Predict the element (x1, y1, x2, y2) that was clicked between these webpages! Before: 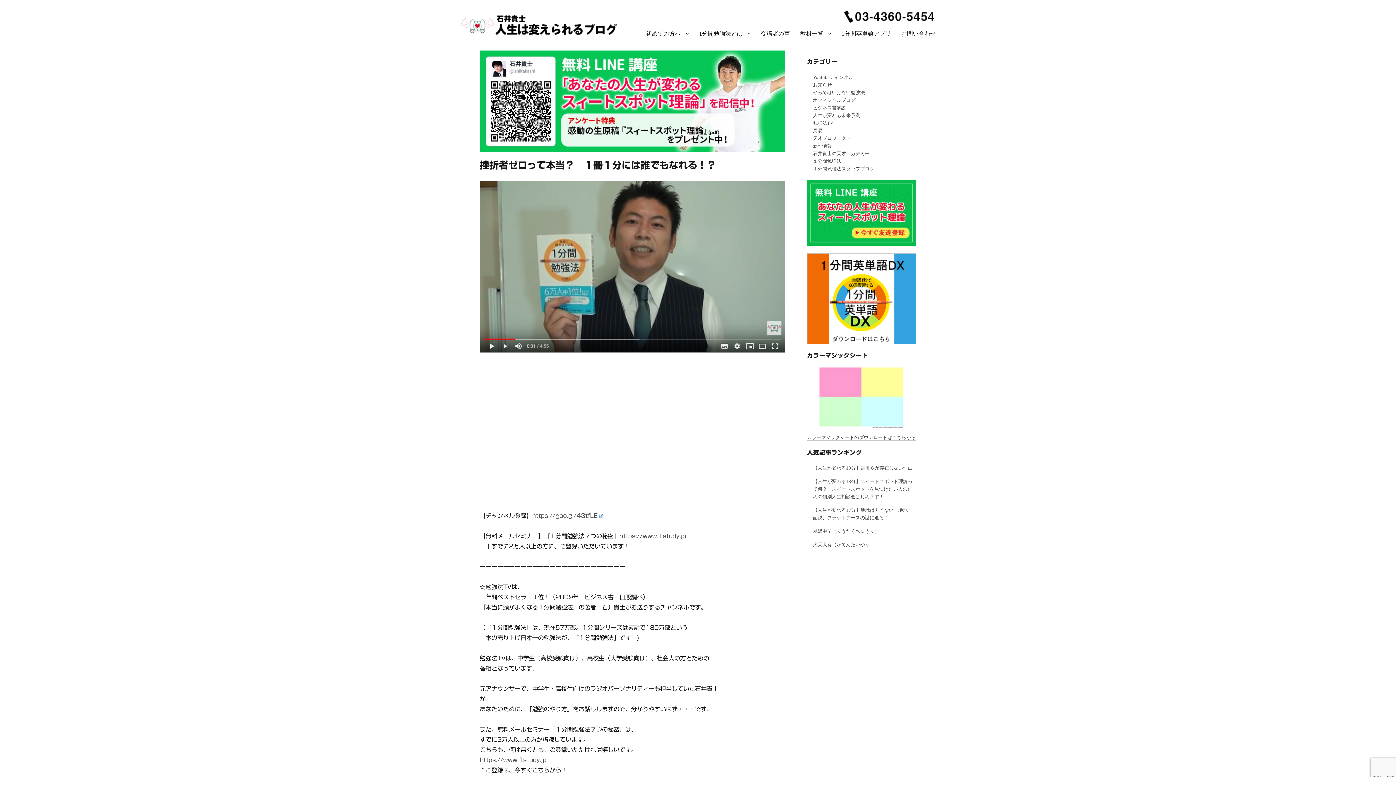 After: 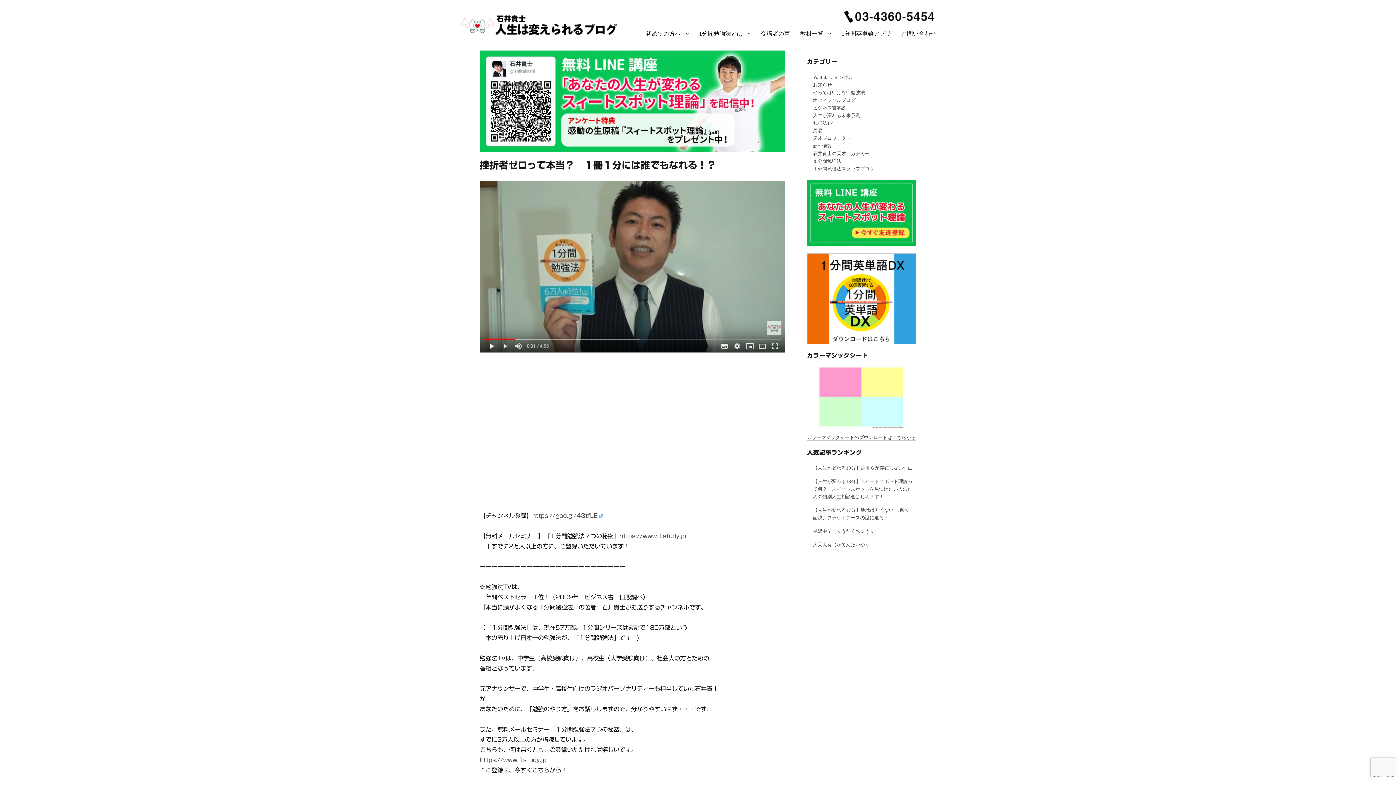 Action: bbox: (807, 180, 916, 245)